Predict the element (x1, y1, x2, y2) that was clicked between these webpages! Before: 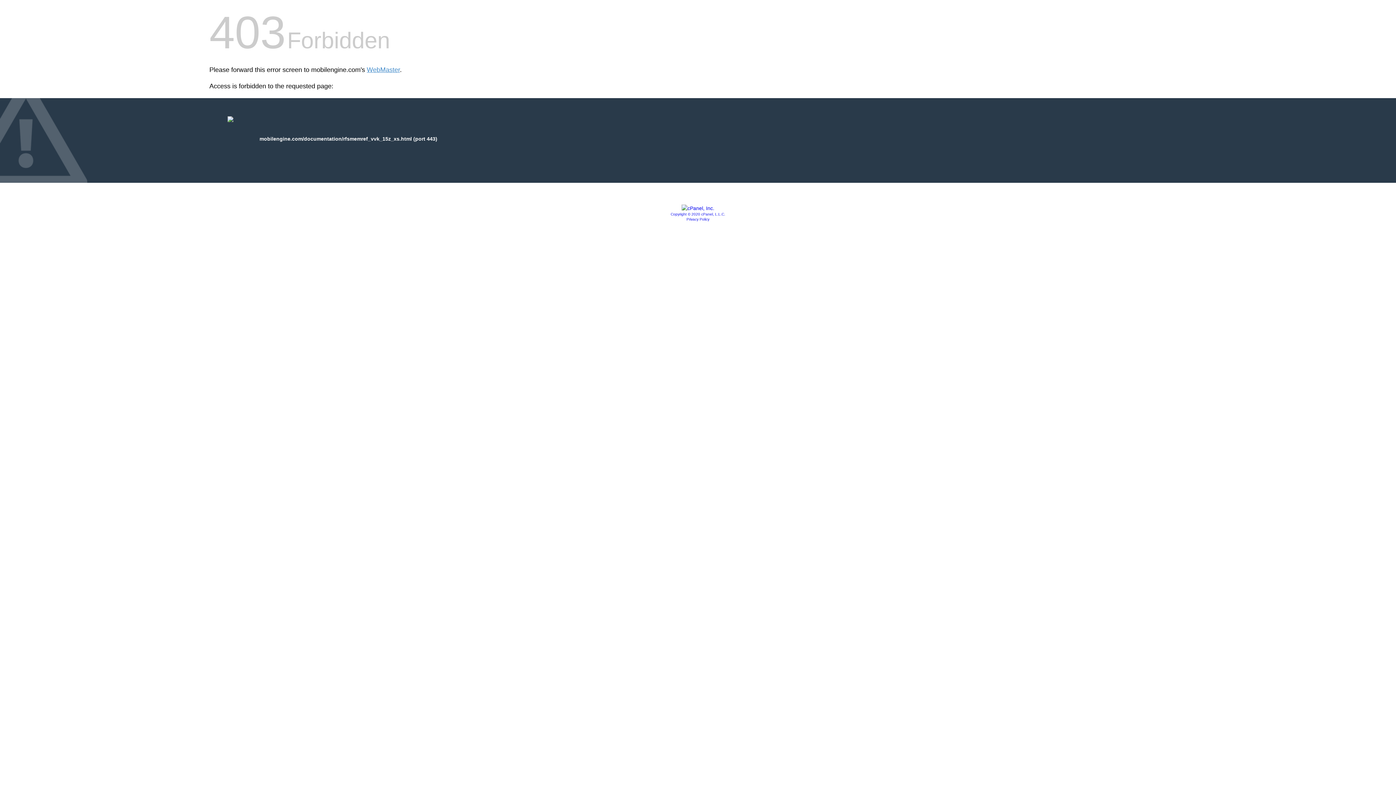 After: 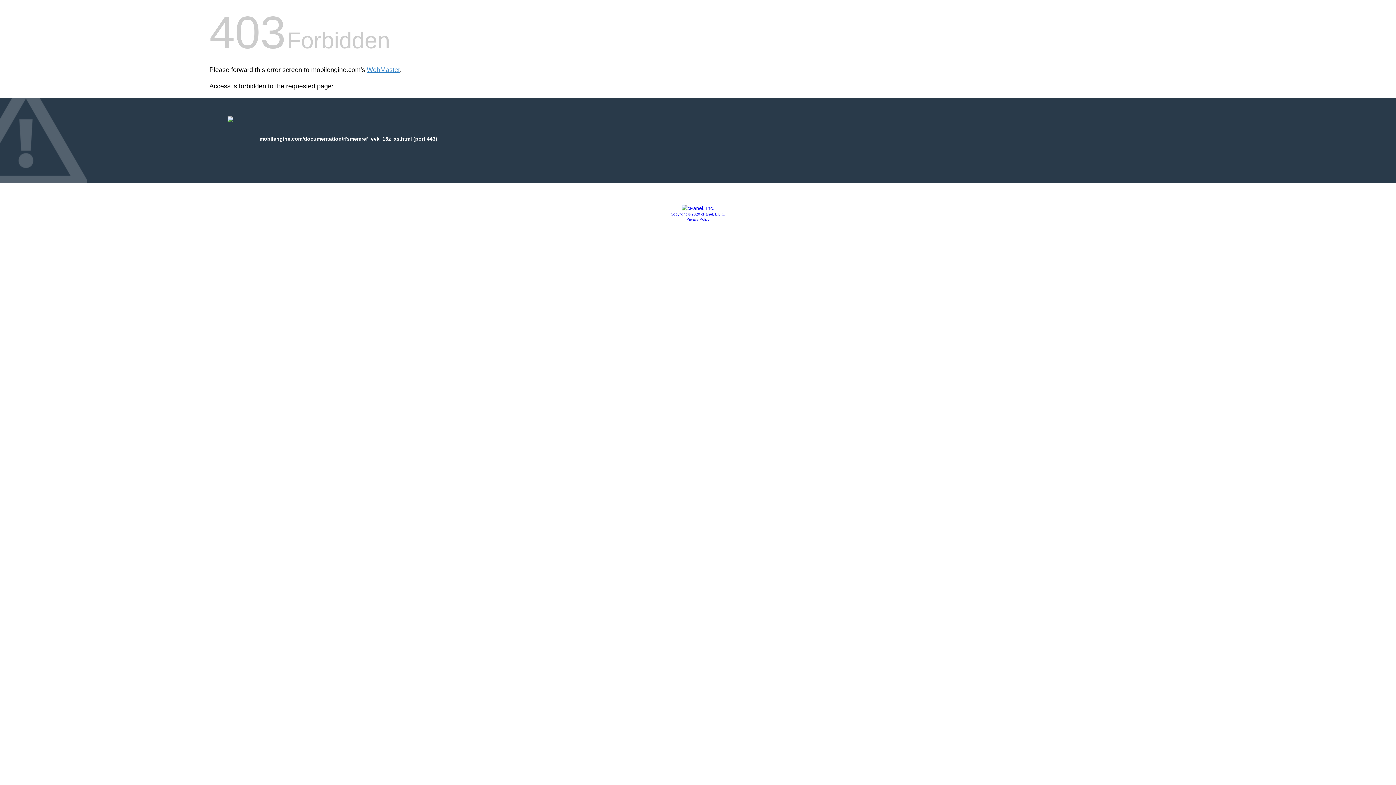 Action: bbox: (681, 205, 714, 211)